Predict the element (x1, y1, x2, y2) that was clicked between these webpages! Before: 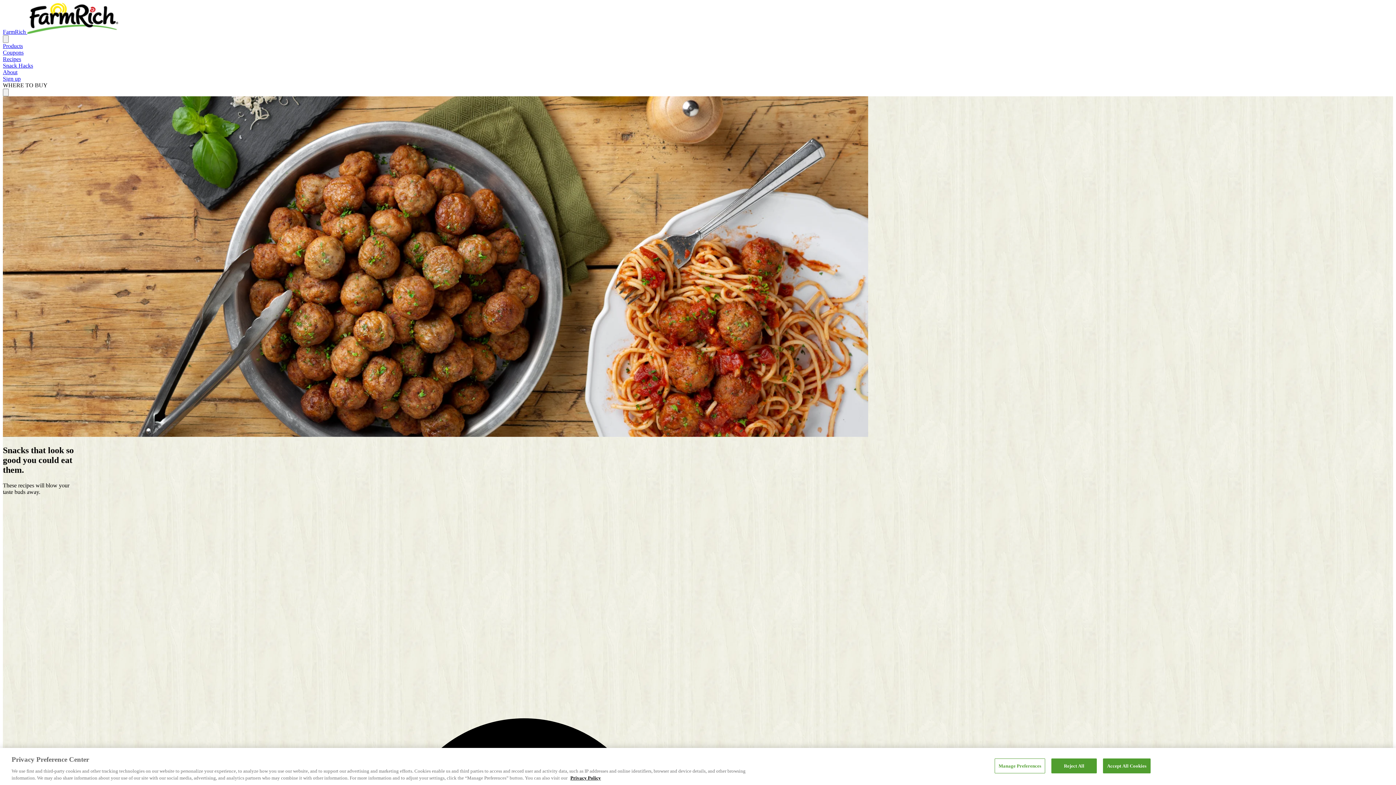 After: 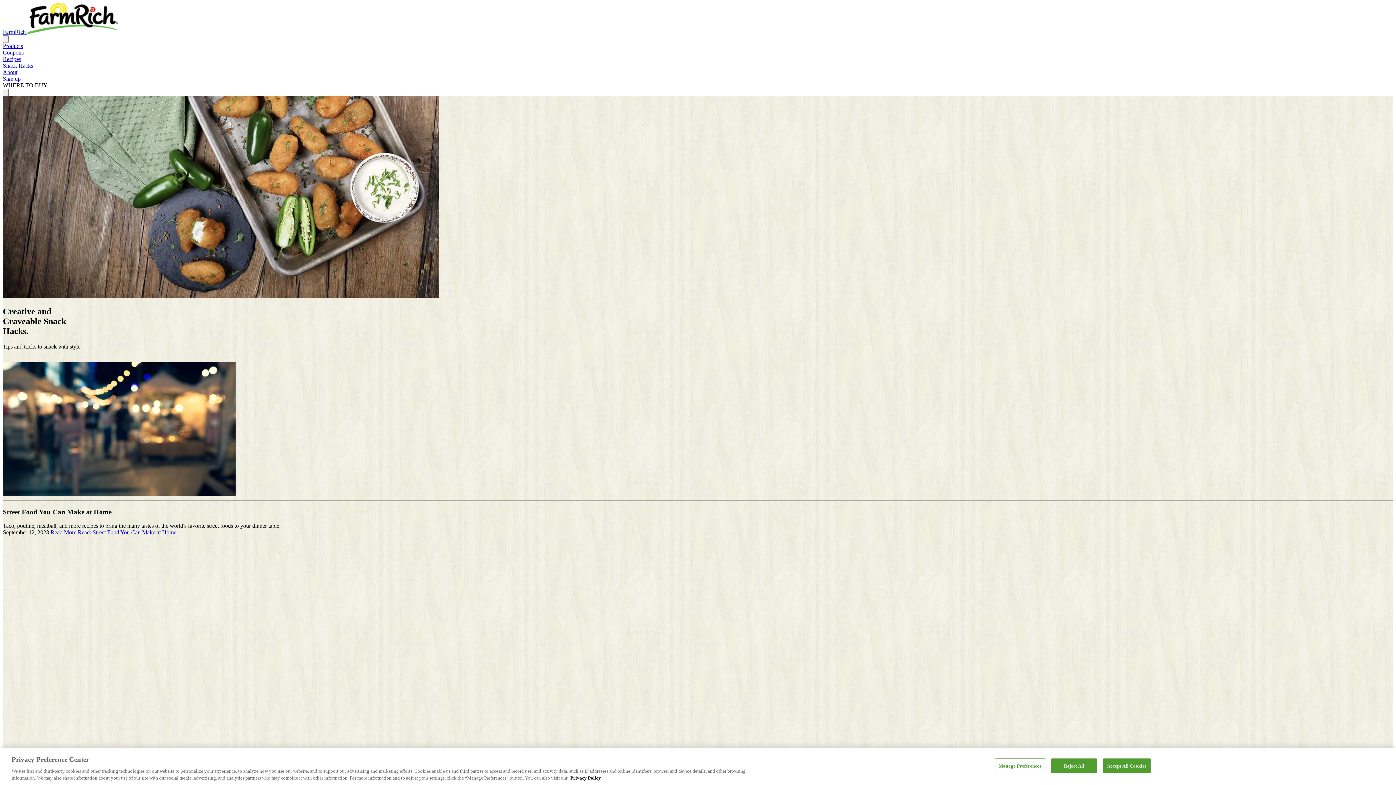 Action: bbox: (2, 62, 33, 68) label: Snack Hacks